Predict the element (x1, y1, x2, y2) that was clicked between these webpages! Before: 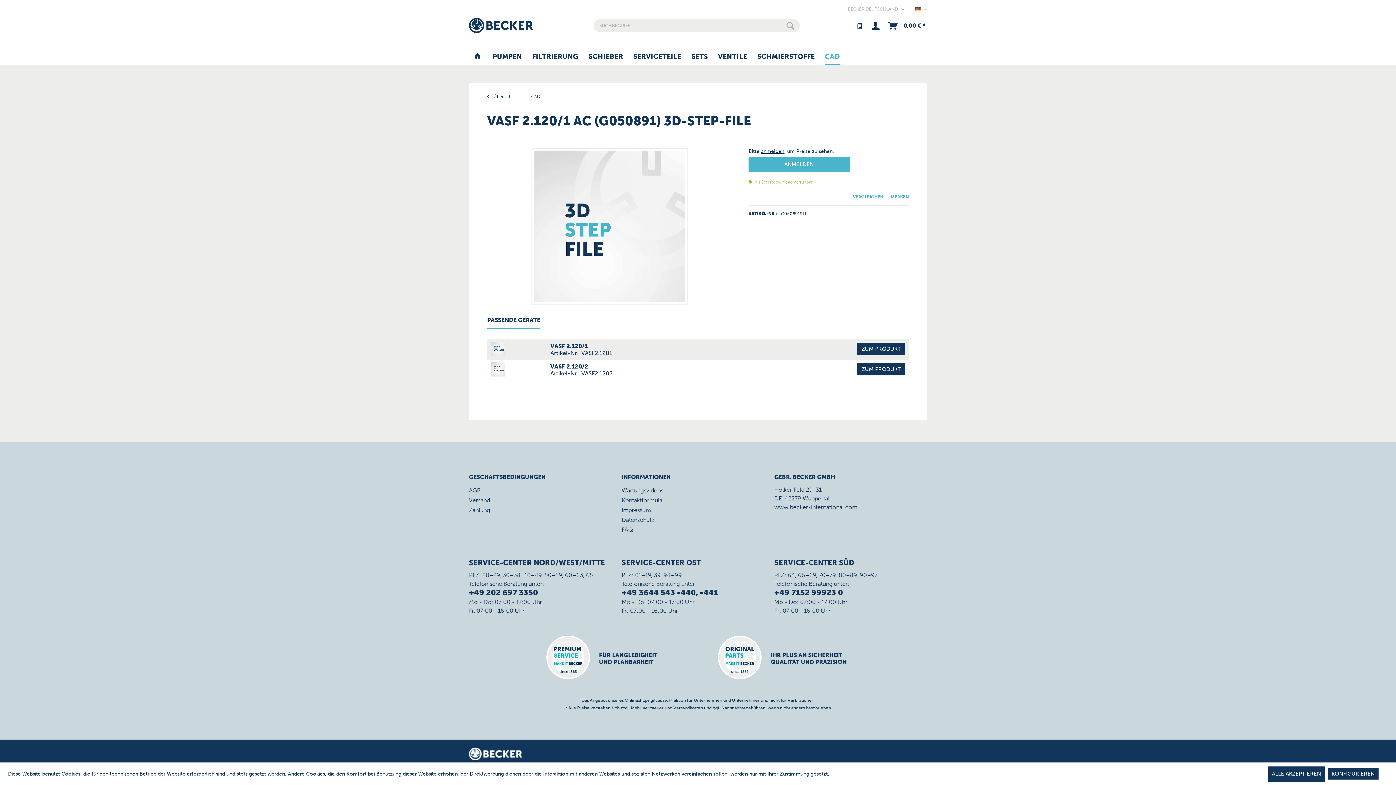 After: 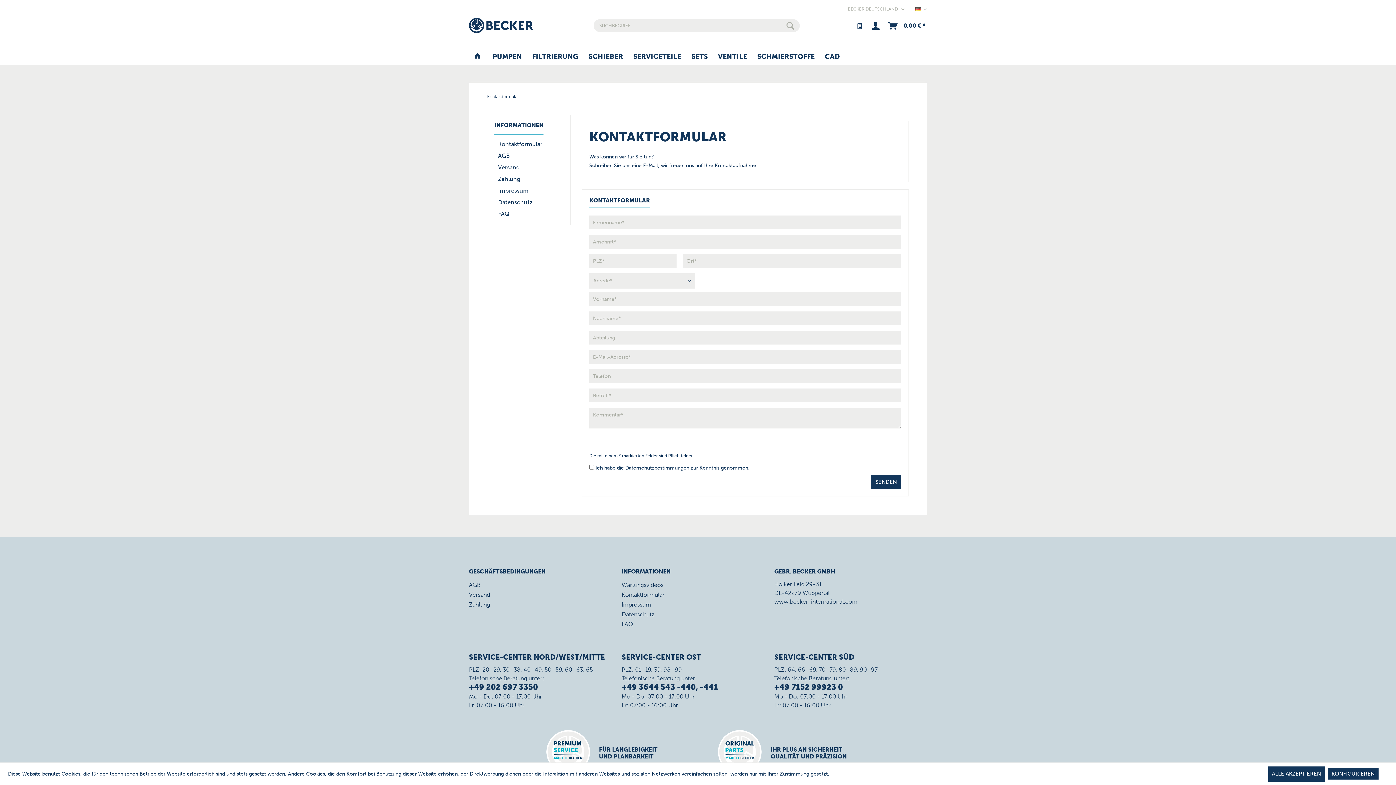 Action: label: Kontaktformular bbox: (621, 495, 770, 505)